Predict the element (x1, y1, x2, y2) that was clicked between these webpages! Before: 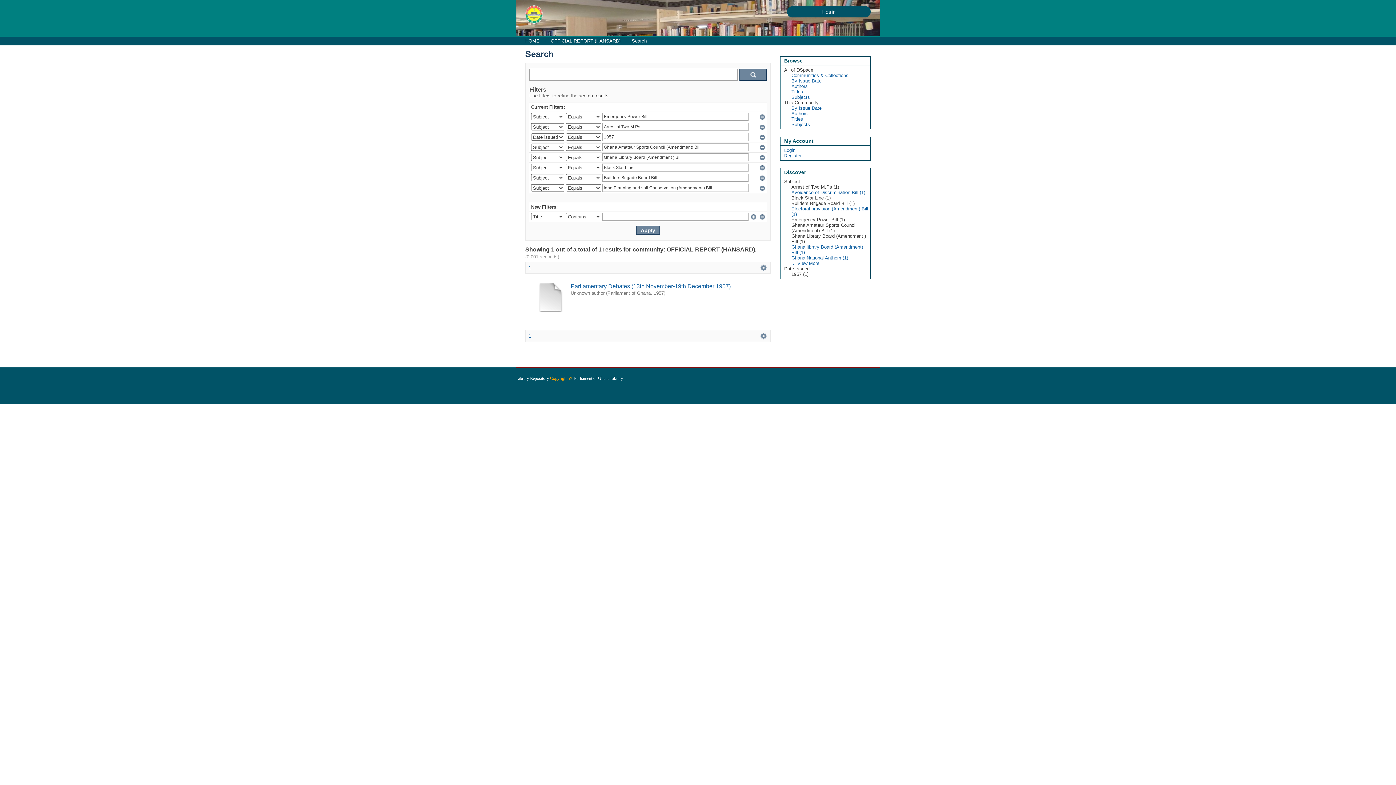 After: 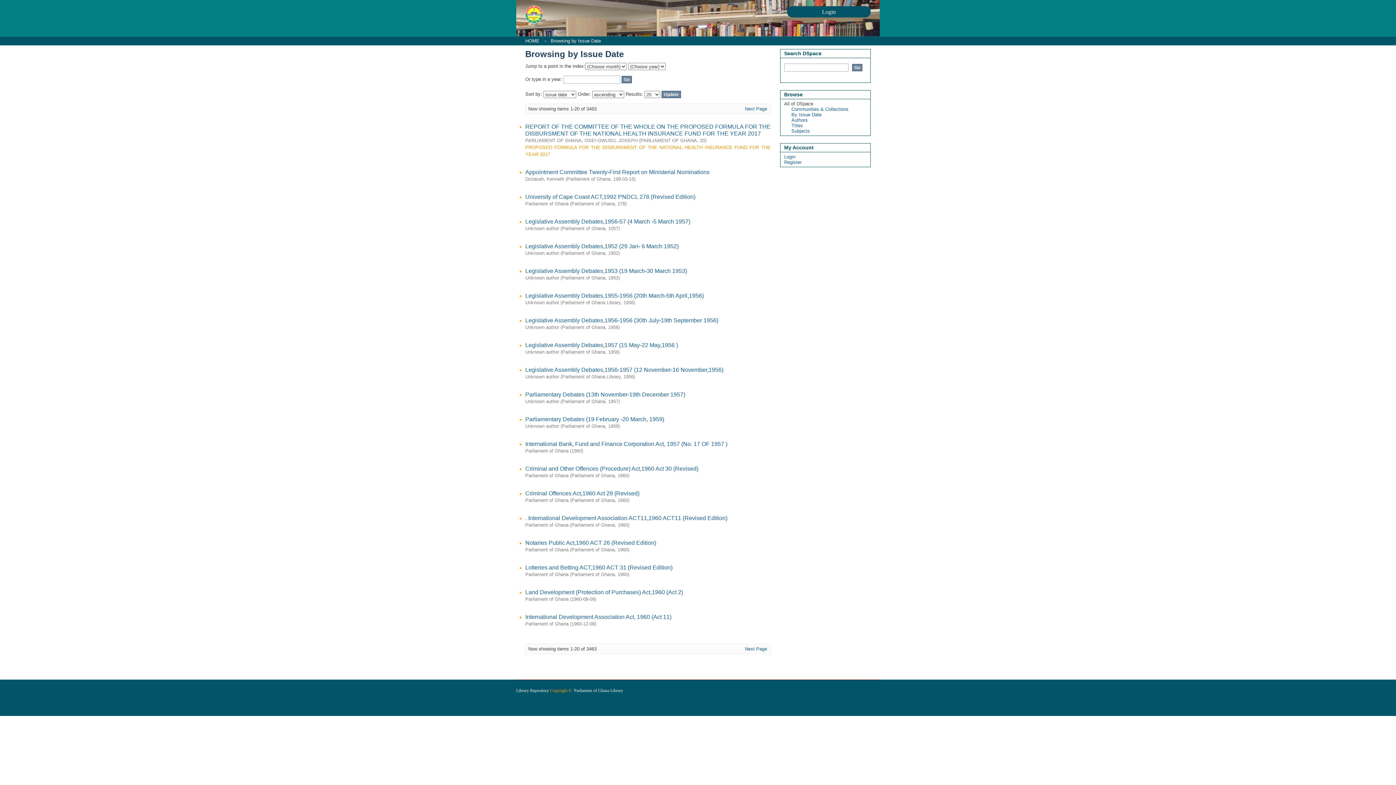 Action: bbox: (791, 78, 821, 83) label: By Issue Date